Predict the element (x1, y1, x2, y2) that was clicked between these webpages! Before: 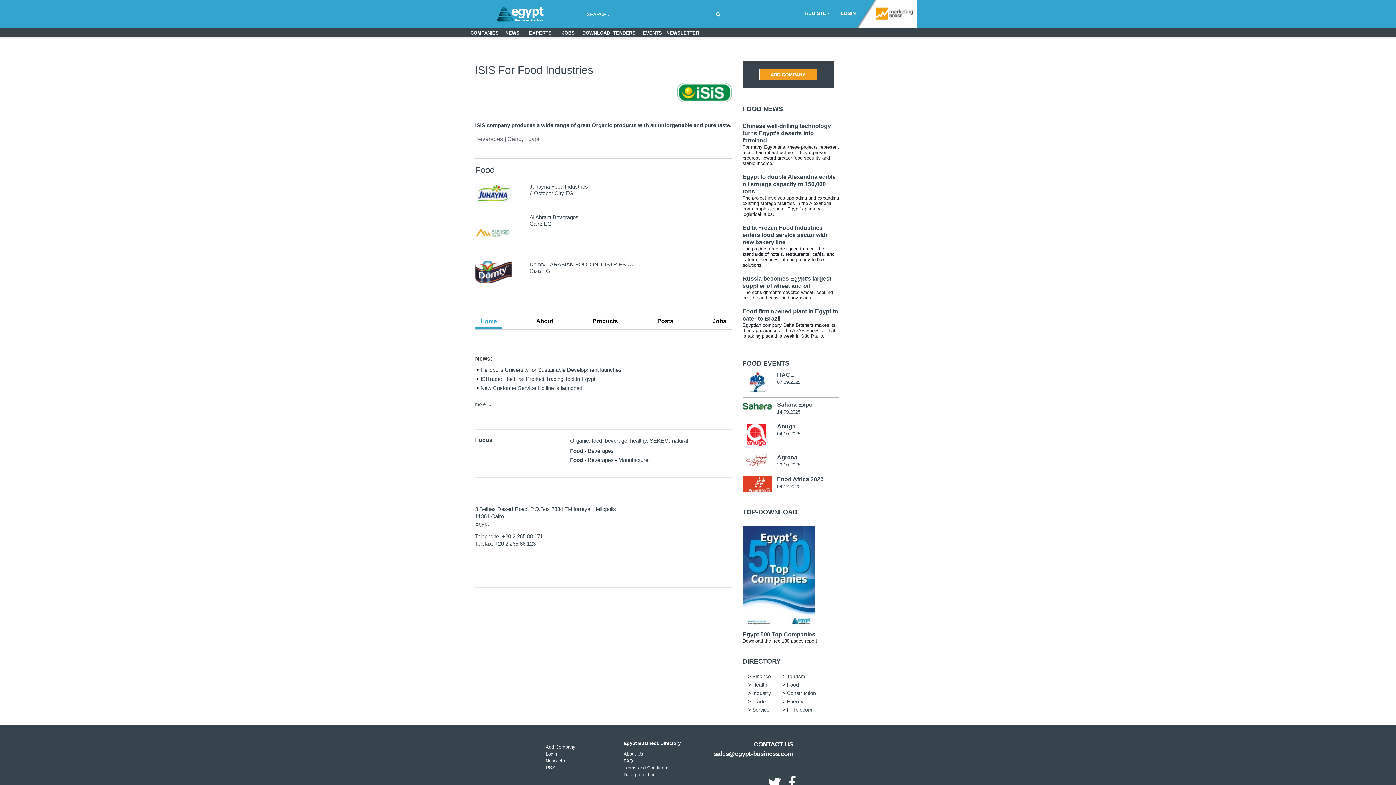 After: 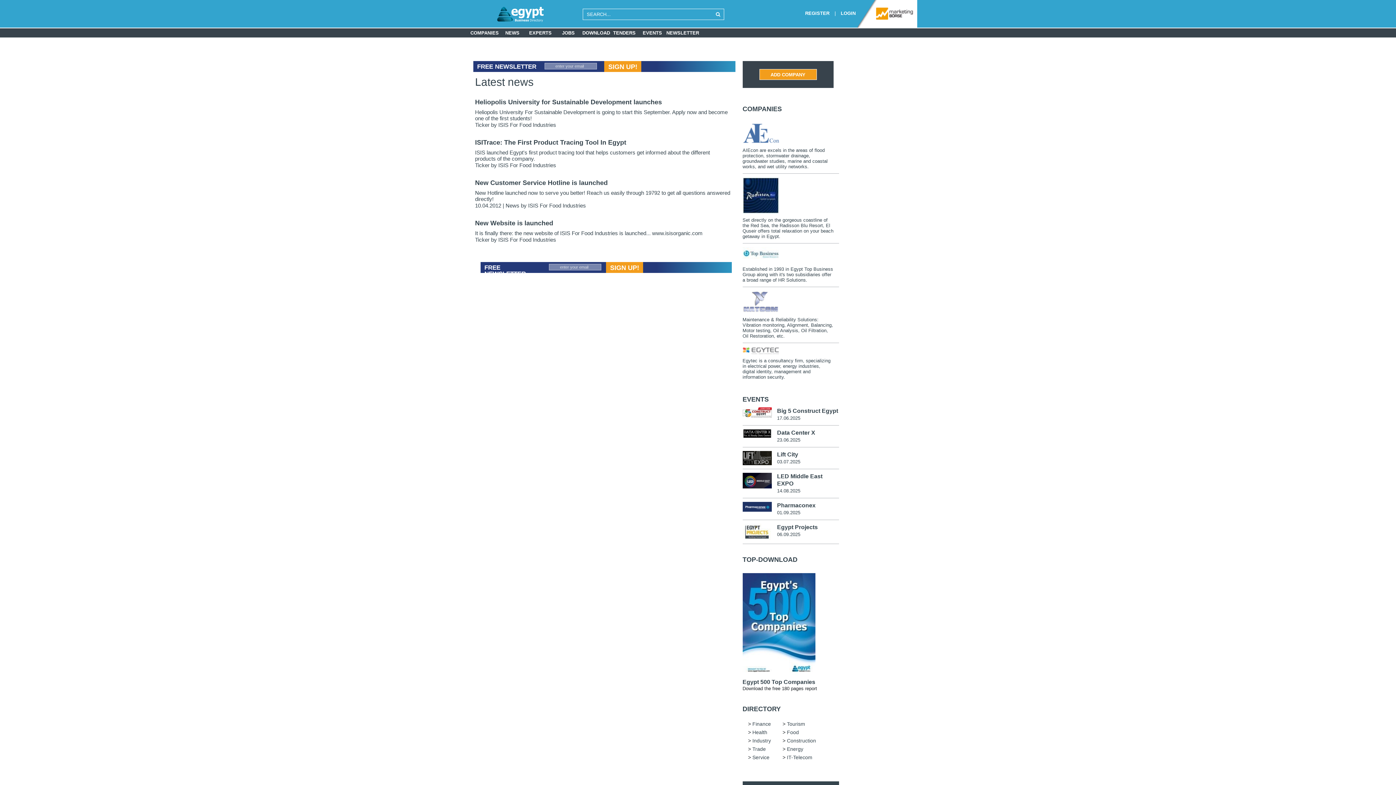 Action: bbox: (475, 401, 491, 407) label: more ...